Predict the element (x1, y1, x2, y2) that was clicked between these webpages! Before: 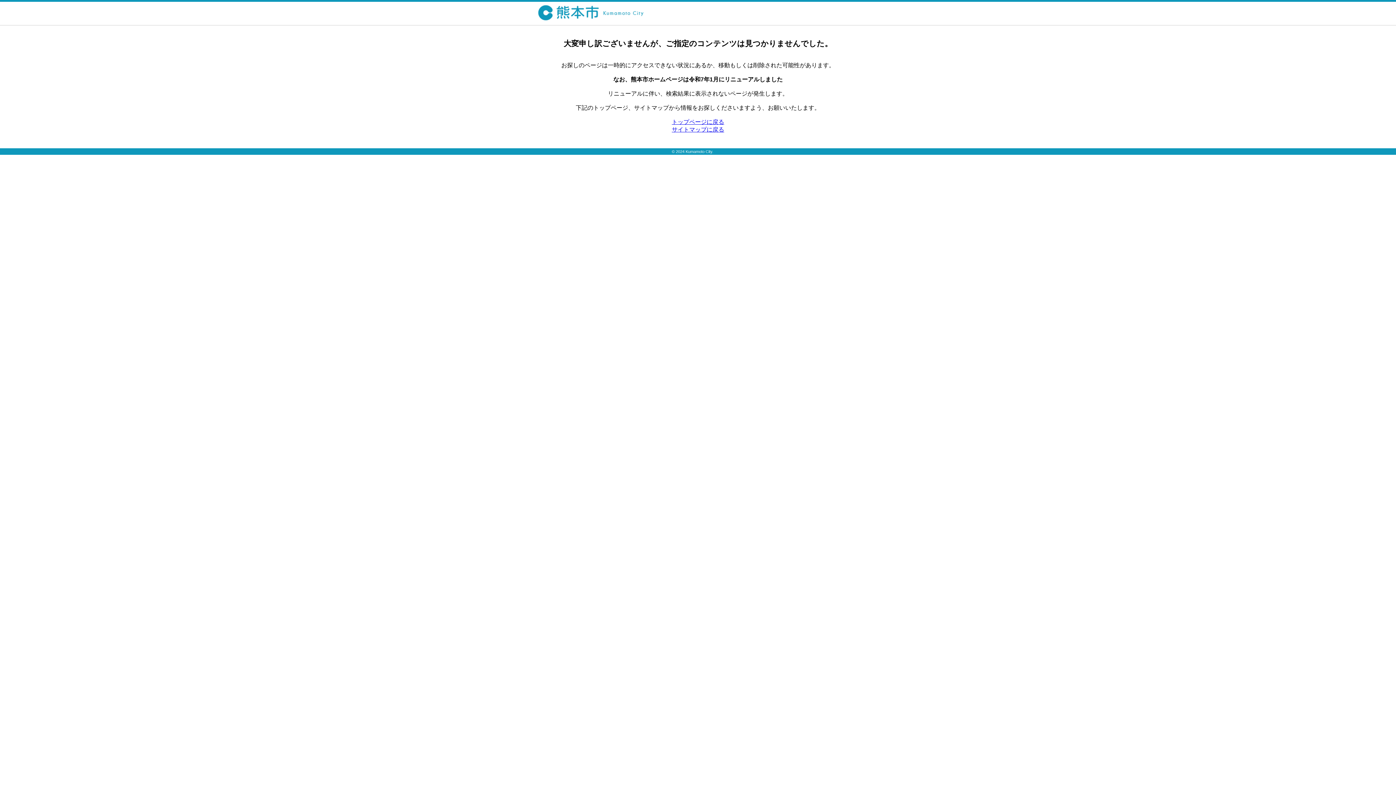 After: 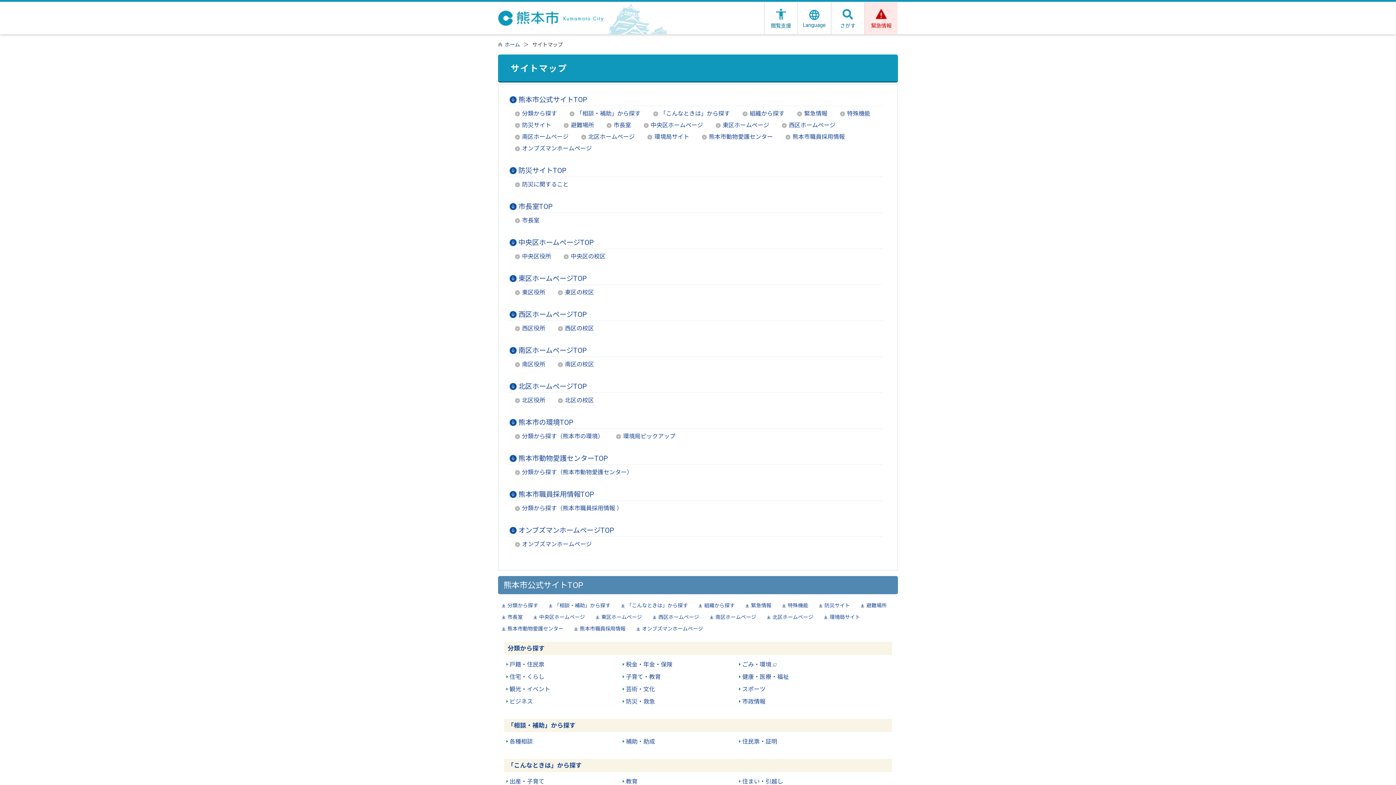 Action: bbox: (672, 126, 724, 132) label: サイトマップに戻る